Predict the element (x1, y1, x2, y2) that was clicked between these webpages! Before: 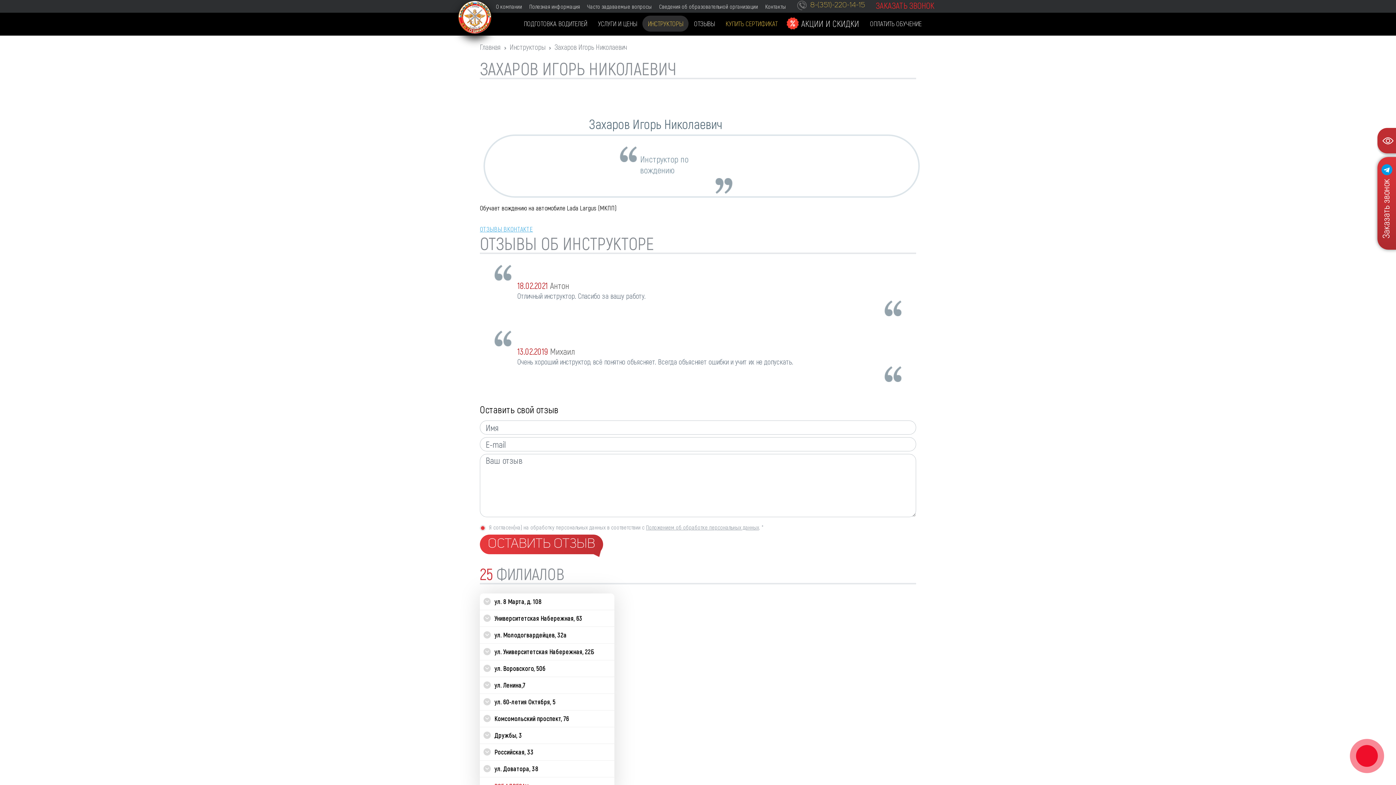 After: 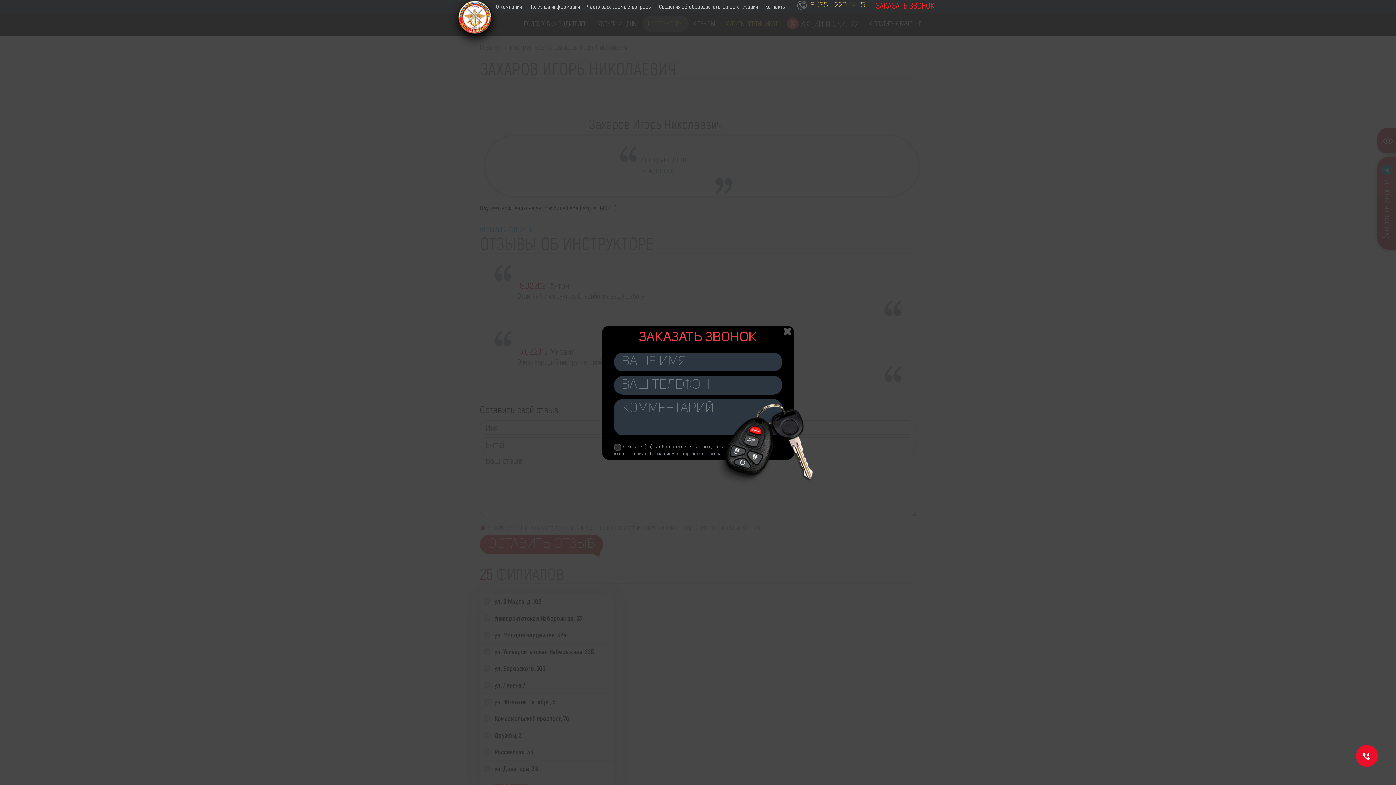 Action: label: Заказать звонок bbox: (1378, 178, 1393, 238)